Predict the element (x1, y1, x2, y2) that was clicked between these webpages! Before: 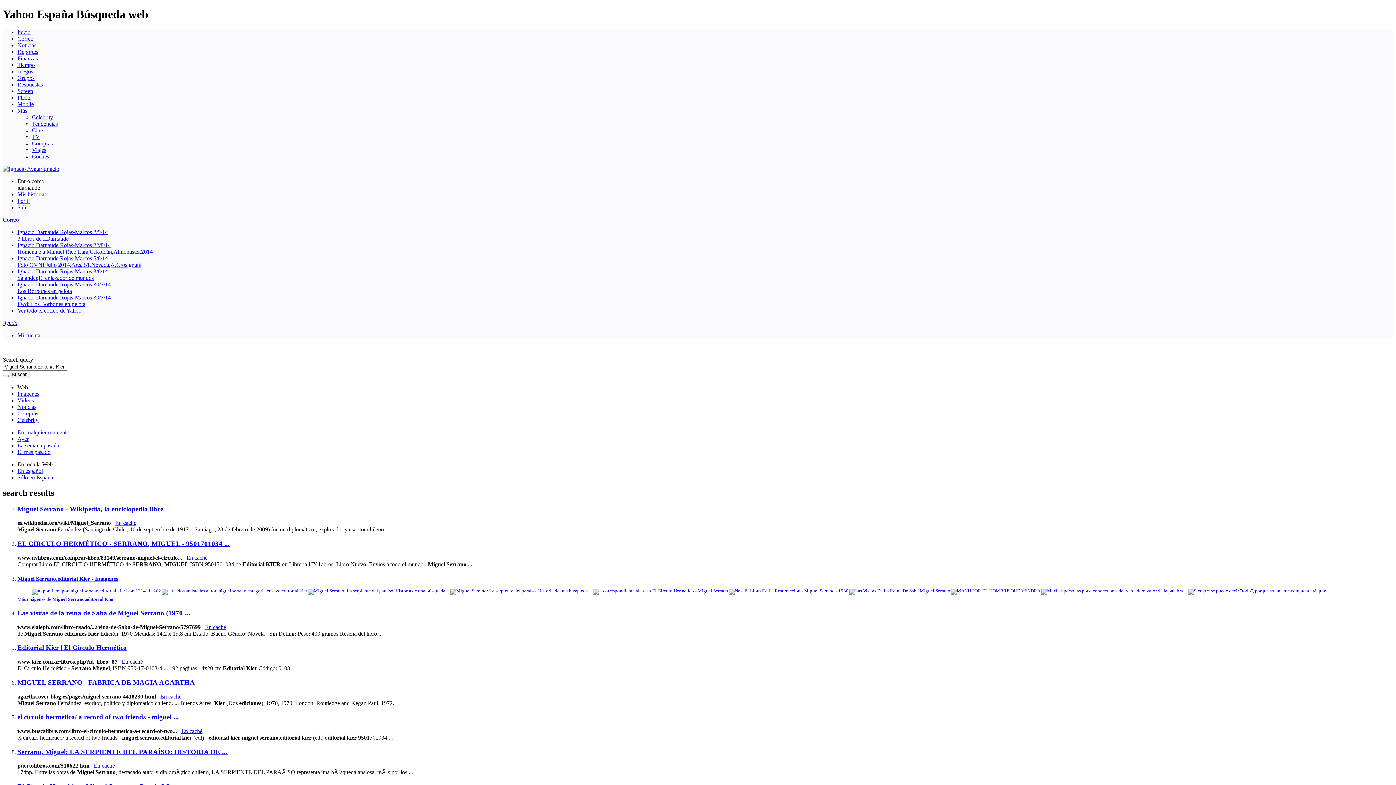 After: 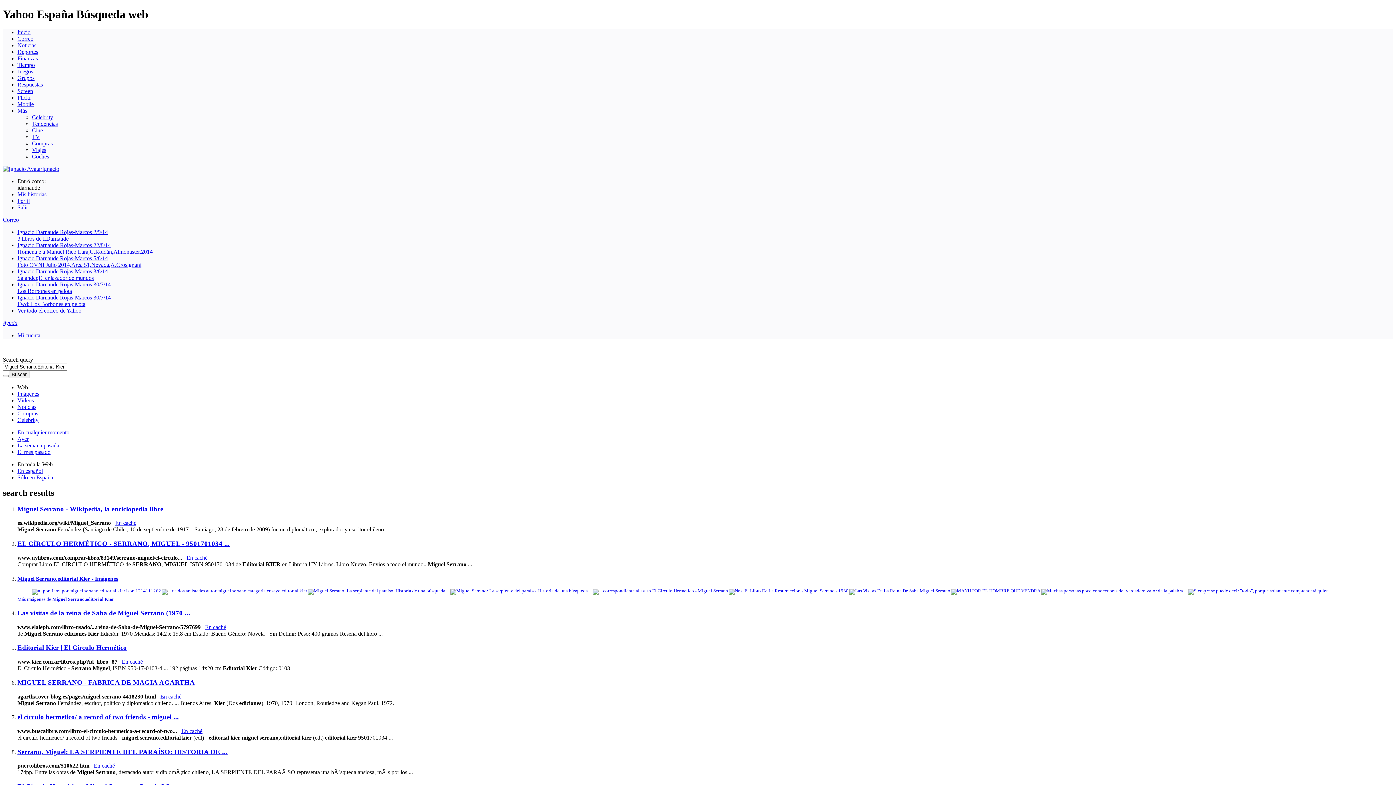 Action: bbox: (849, 589, 950, 595)